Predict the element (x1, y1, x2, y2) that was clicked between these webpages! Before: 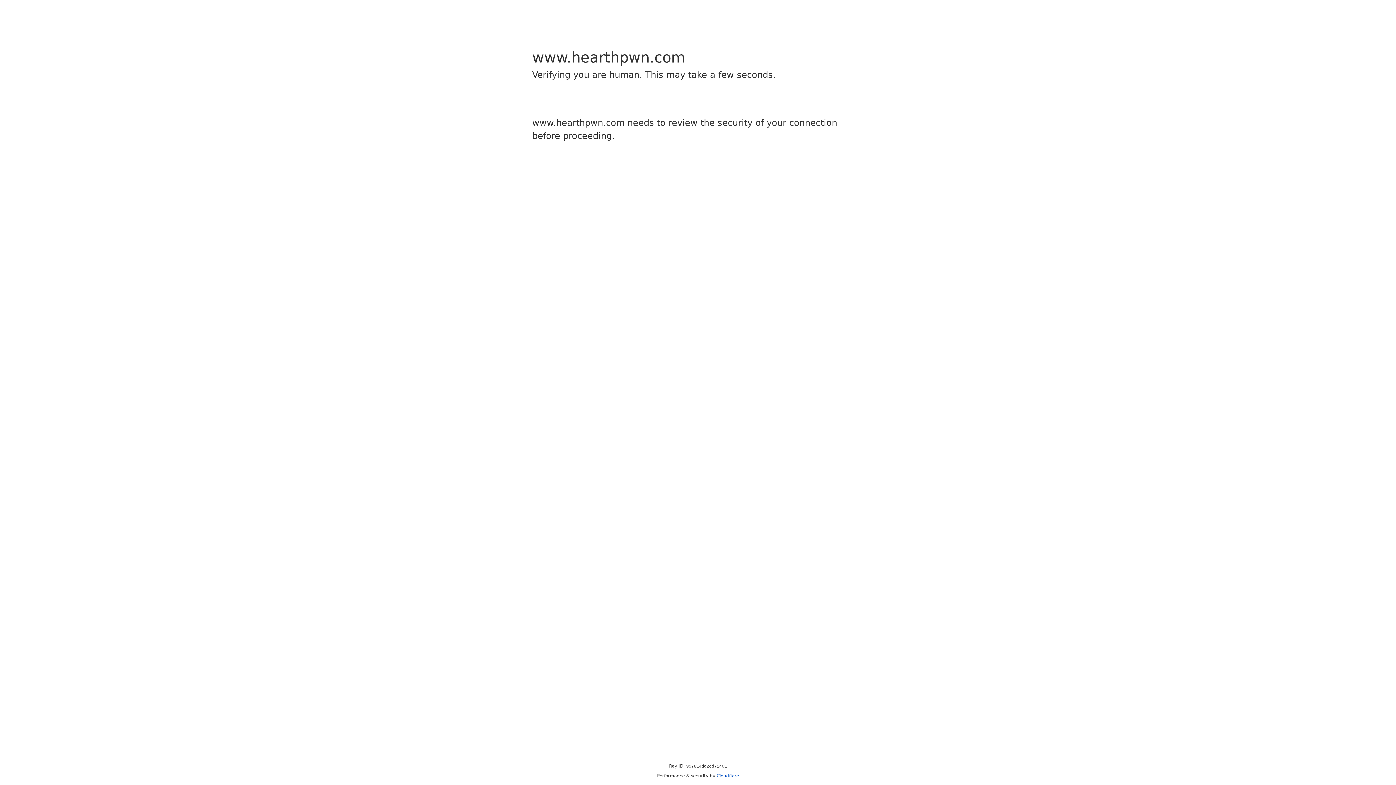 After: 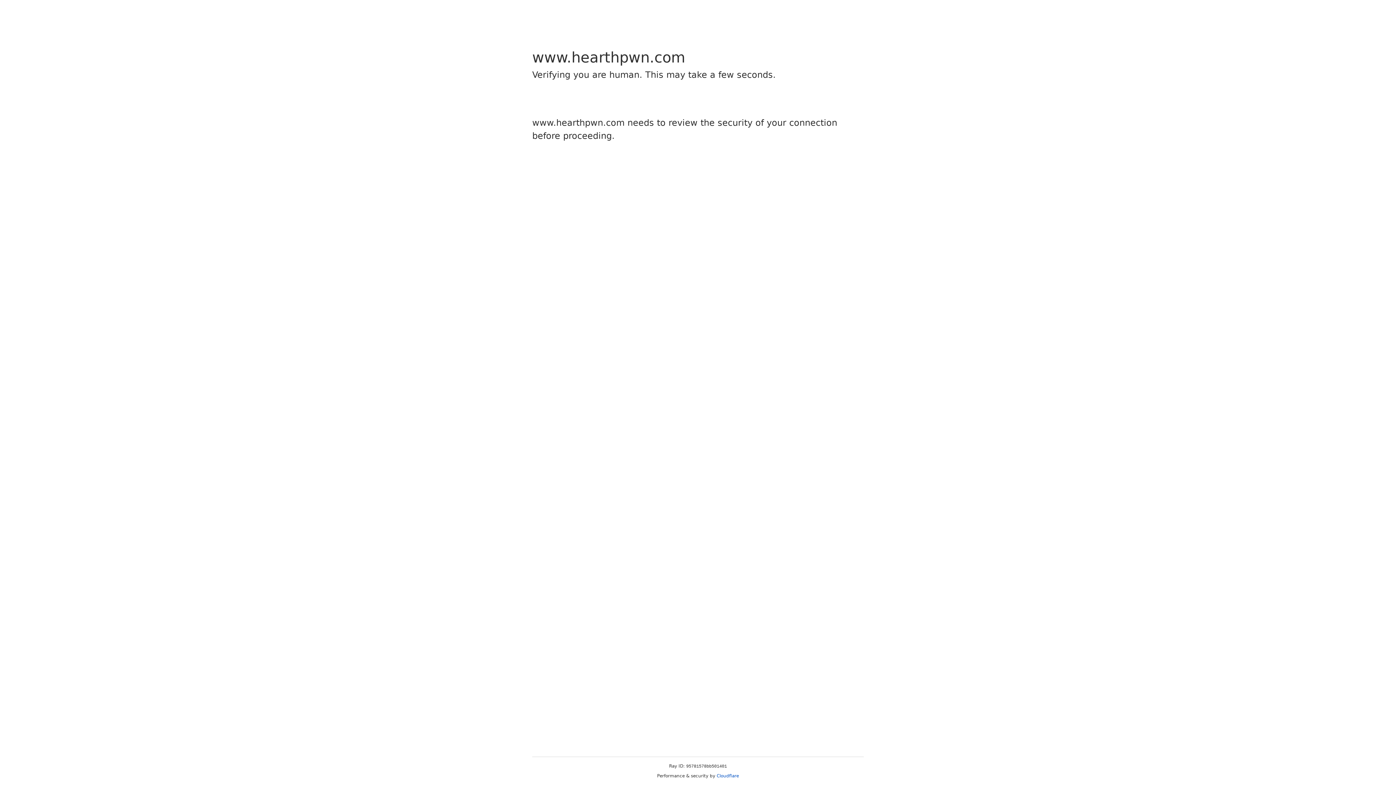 Action: bbox: (716, 773, 739, 778) label: Cloudflare